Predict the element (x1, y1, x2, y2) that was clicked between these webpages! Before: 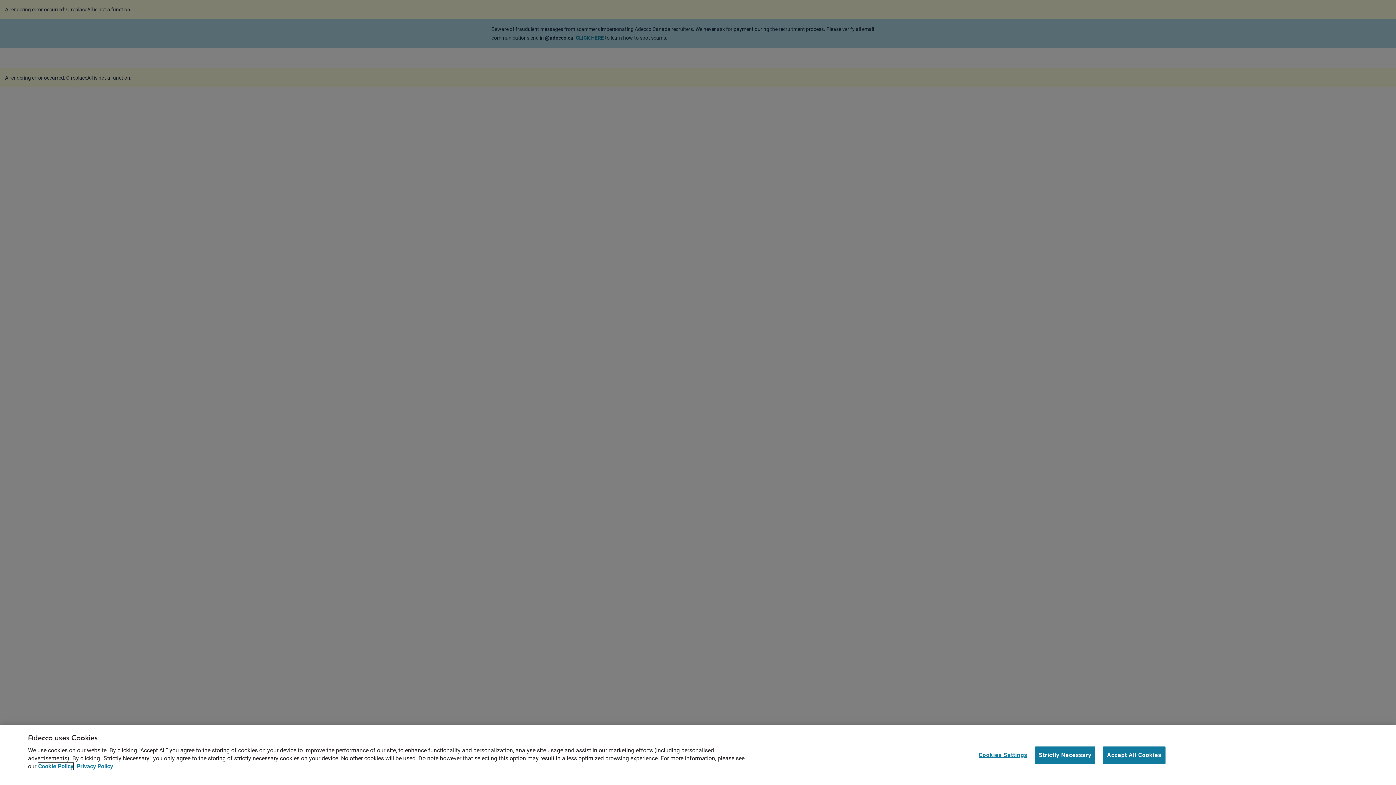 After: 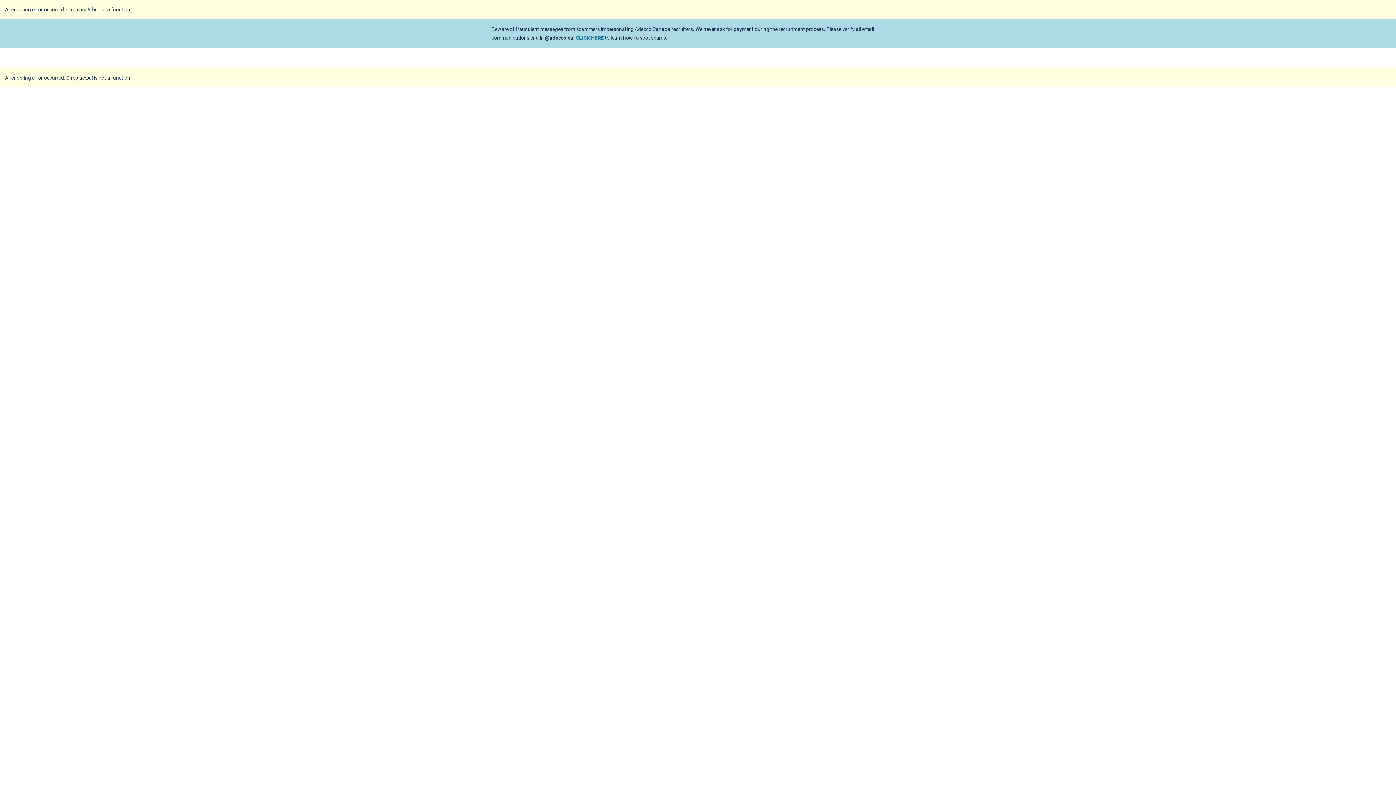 Action: bbox: (1035, 746, 1095, 764) label: Strictly Necessary